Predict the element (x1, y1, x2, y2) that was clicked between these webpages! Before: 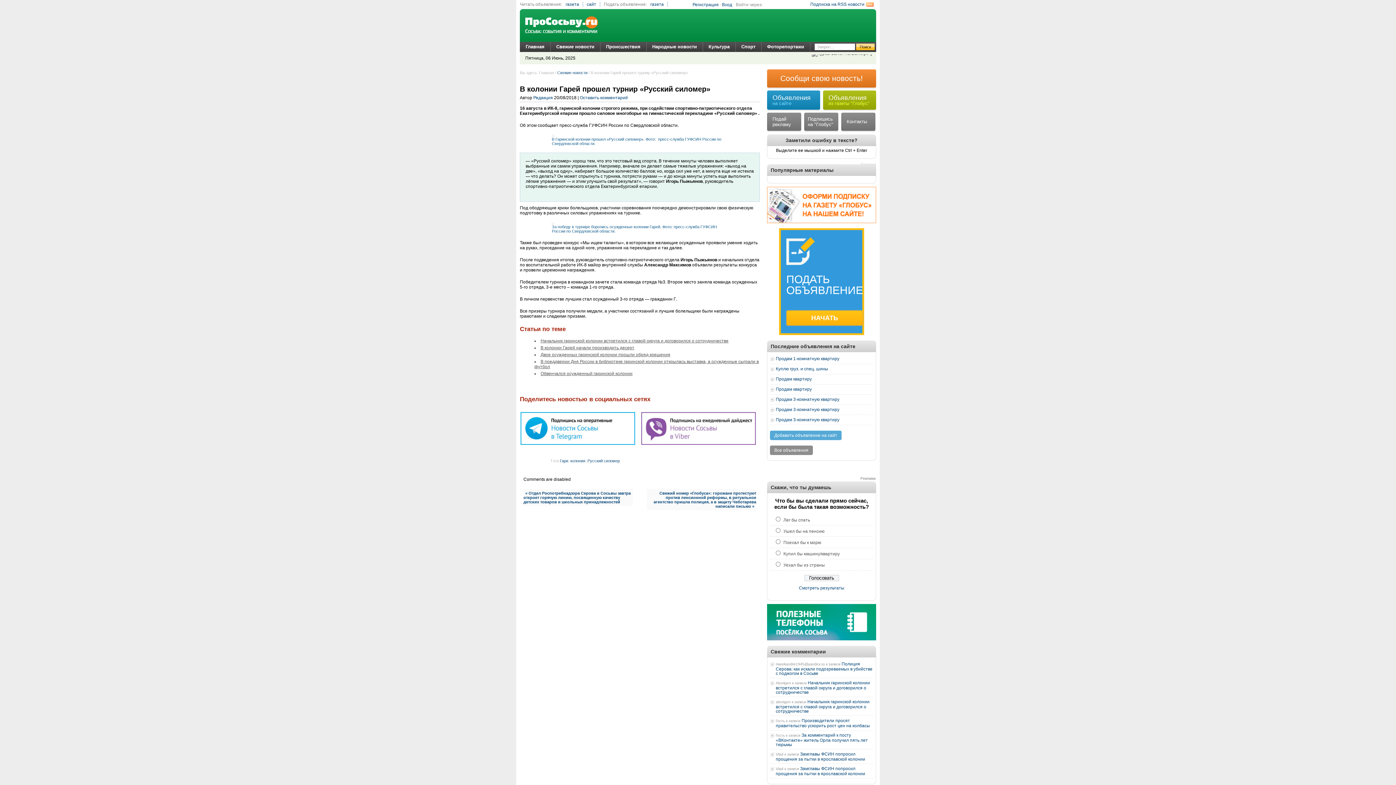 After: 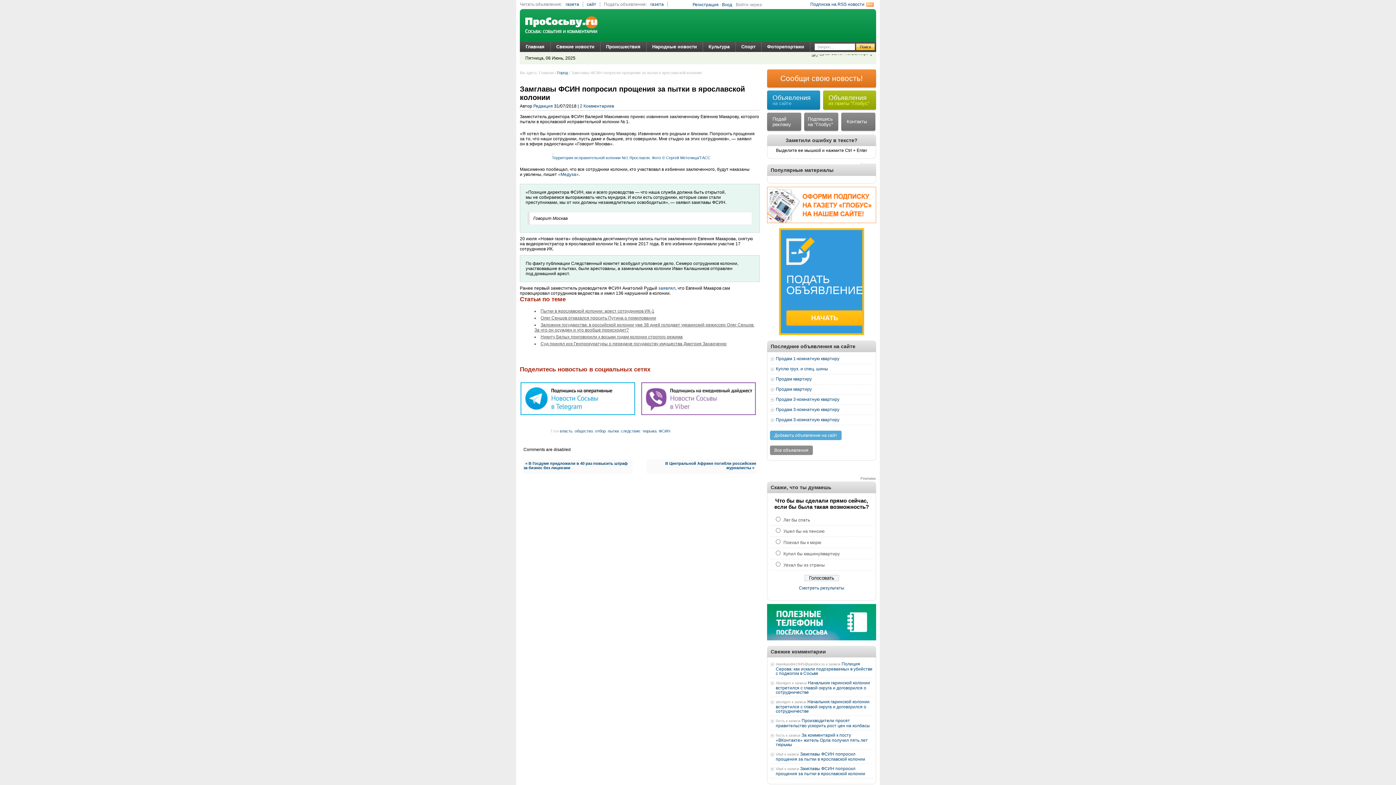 Action: bbox: (776, 752, 865, 761) label: Замглавы ФСИН попросил прощения за пытки в ярославской колонии